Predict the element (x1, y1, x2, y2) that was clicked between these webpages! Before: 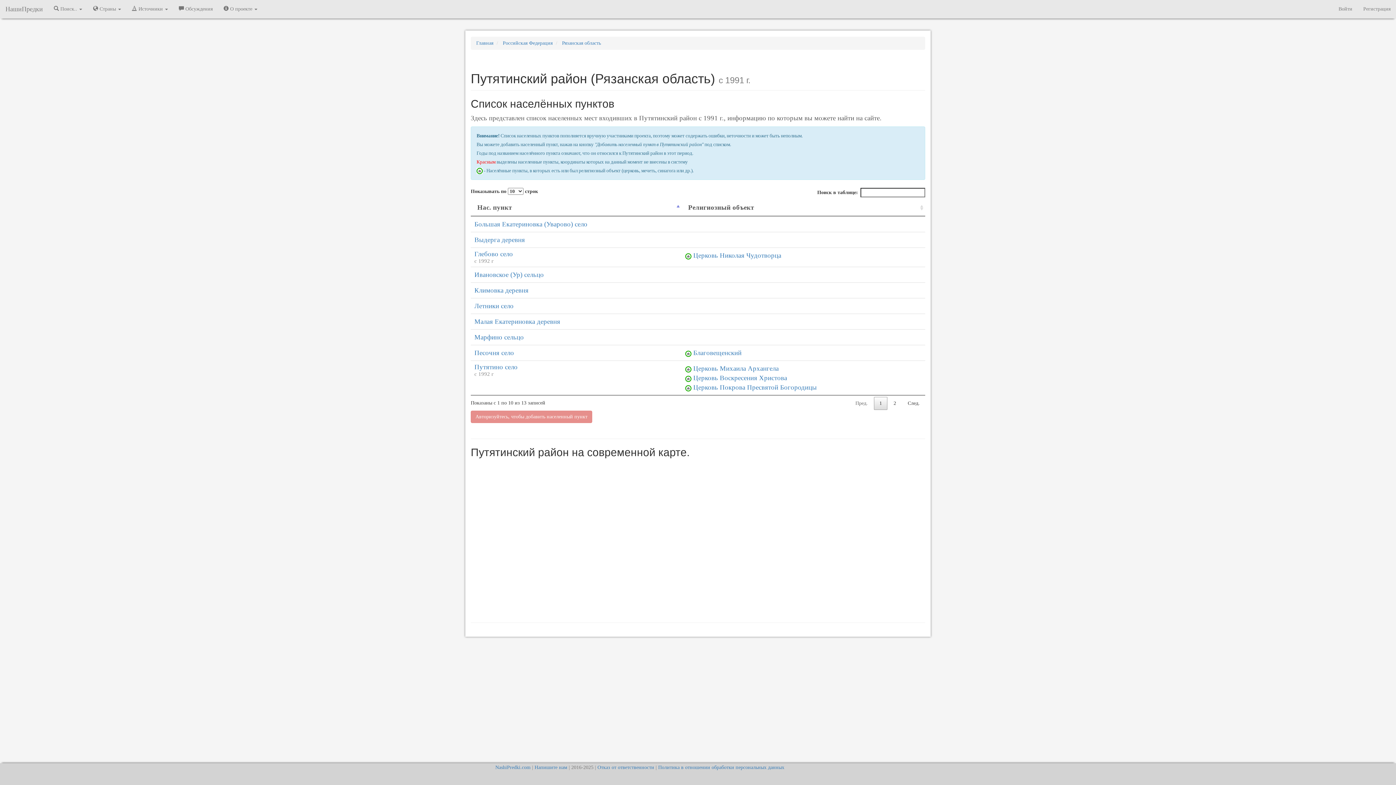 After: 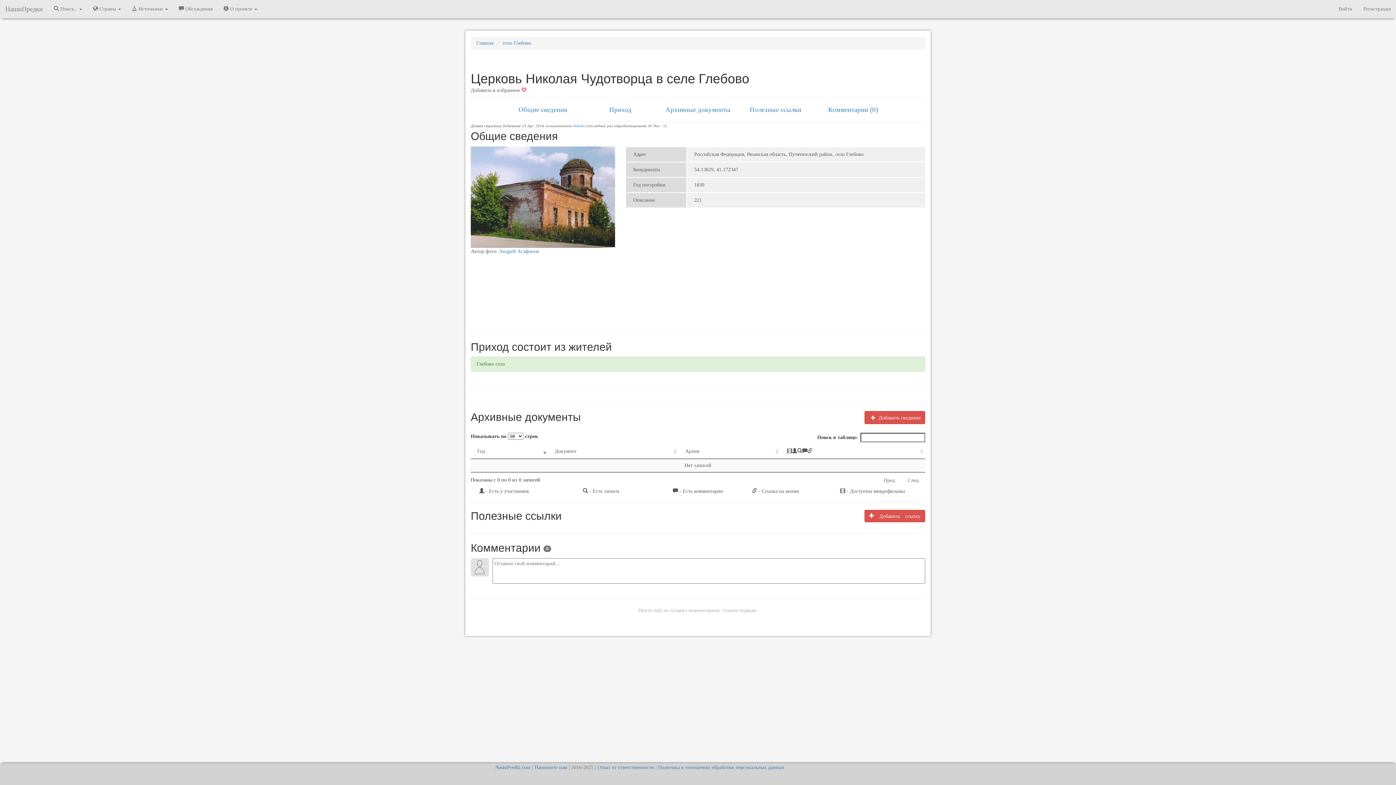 Action: bbox: (693, 251, 781, 259) label: Церковь Николая Чудотворца